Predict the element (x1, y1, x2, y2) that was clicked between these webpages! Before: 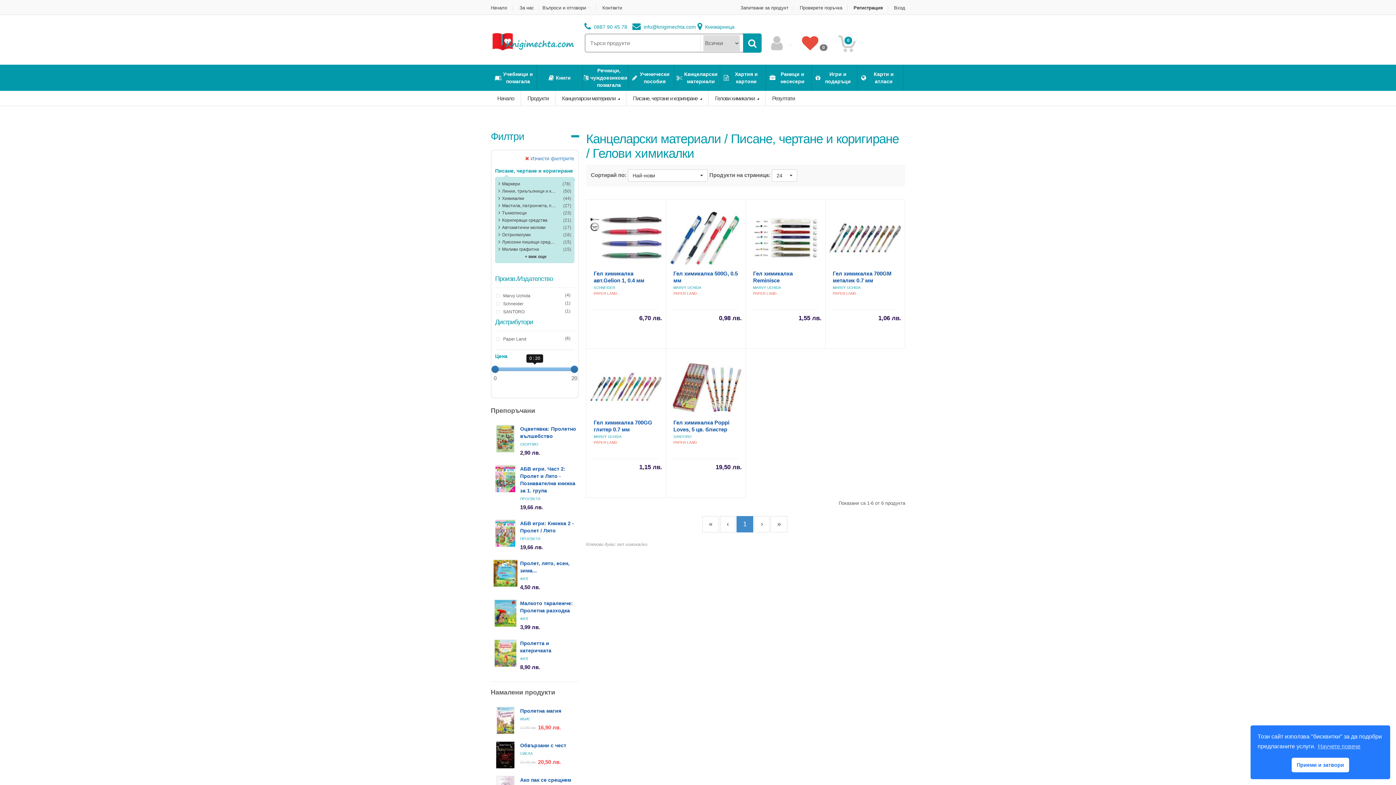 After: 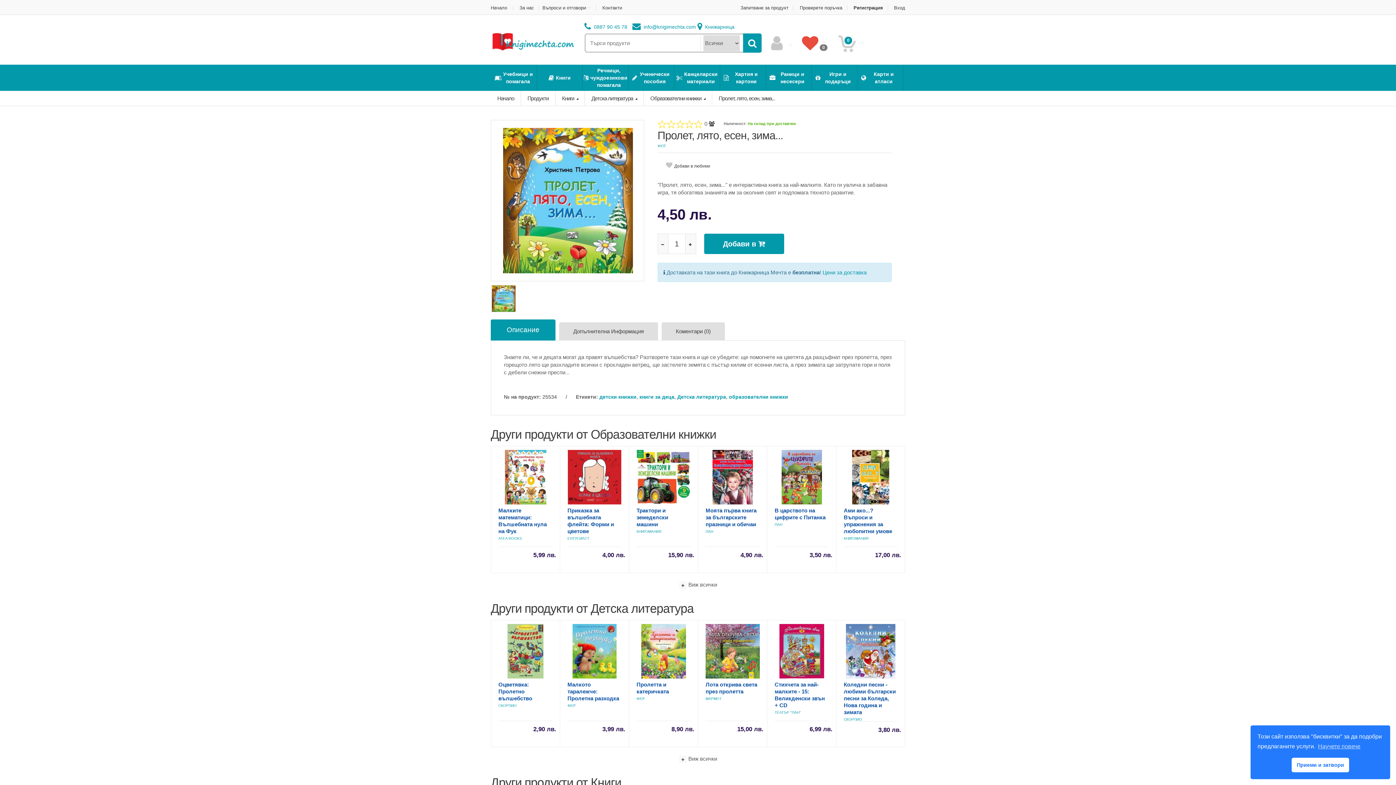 Action: bbox: (493, 560, 517, 587)